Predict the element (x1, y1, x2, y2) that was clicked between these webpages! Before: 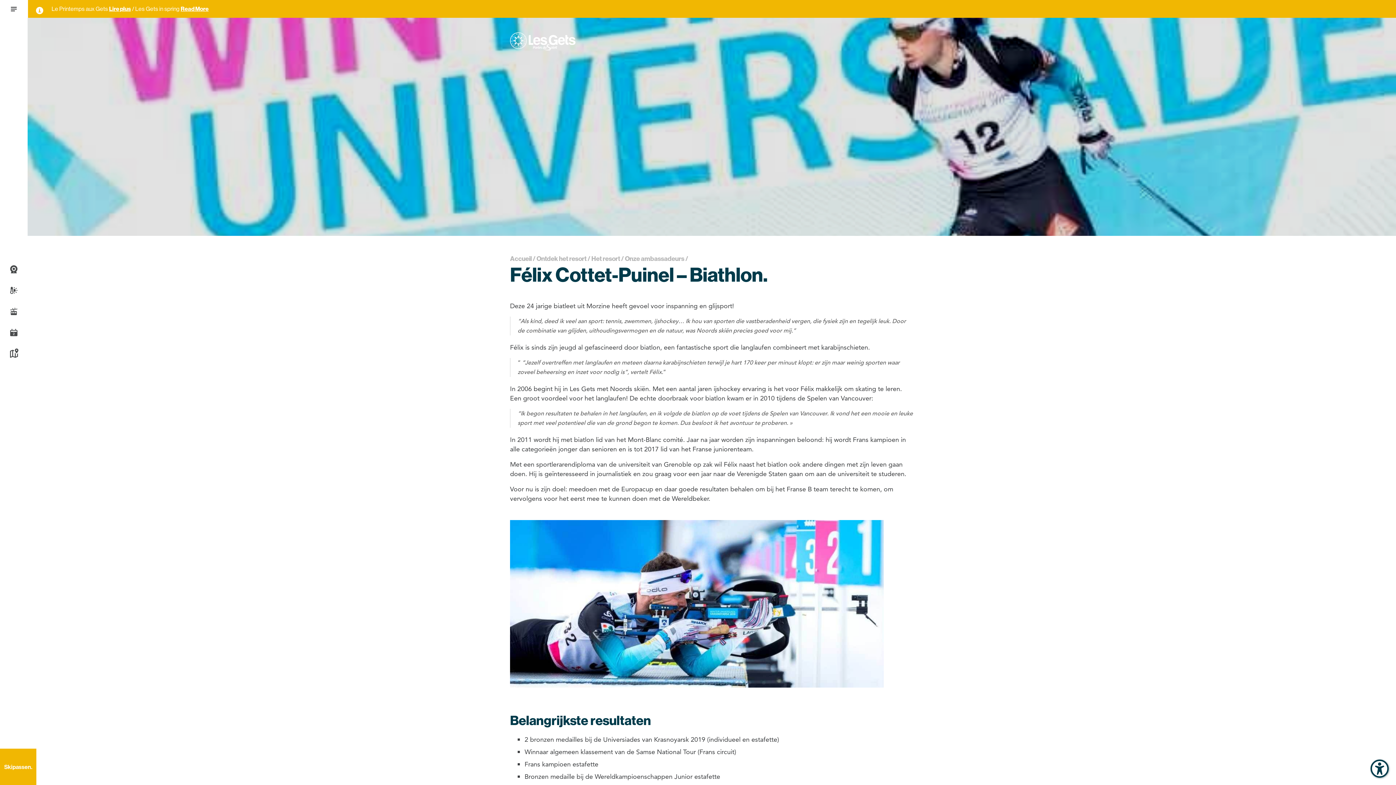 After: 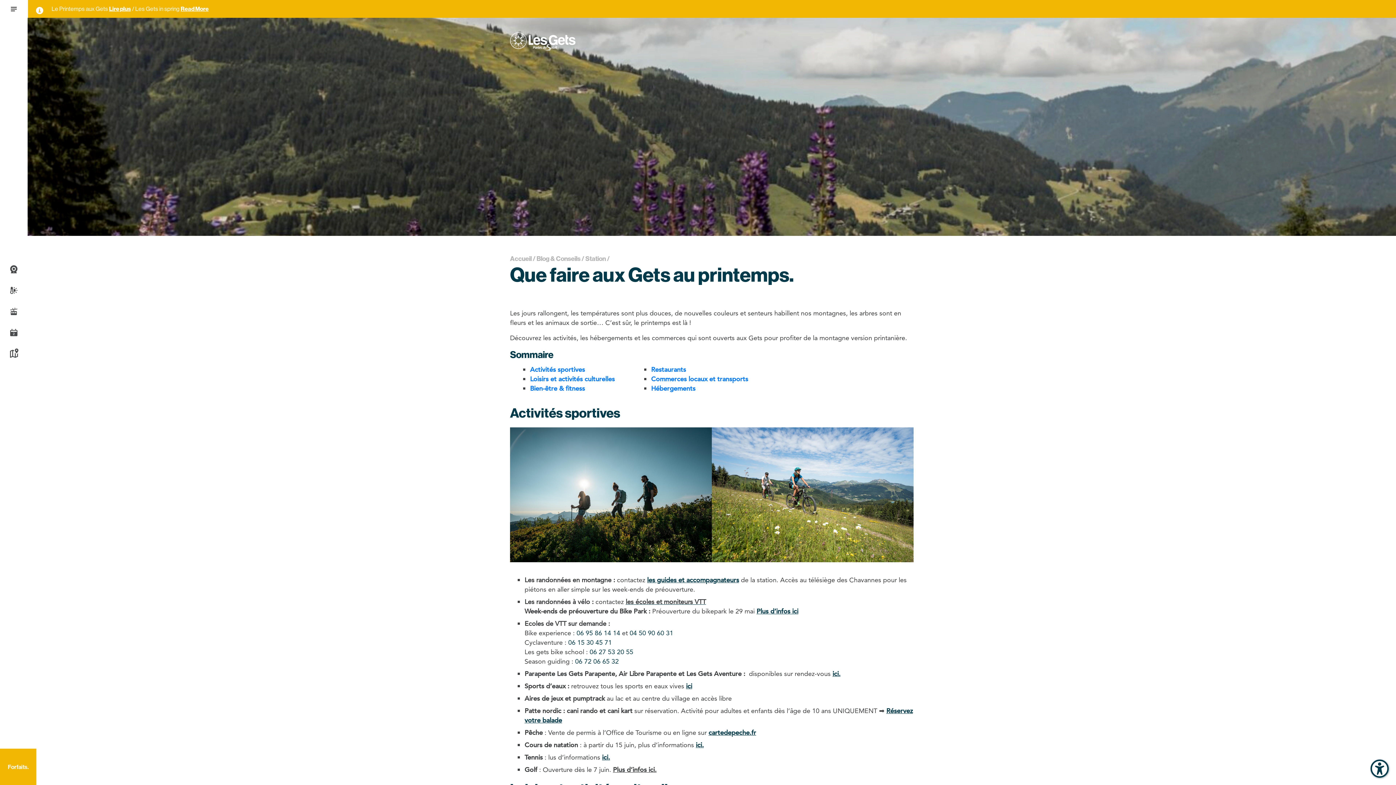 Action: label: Lire plus bbox: (109, 5, 130, 12)